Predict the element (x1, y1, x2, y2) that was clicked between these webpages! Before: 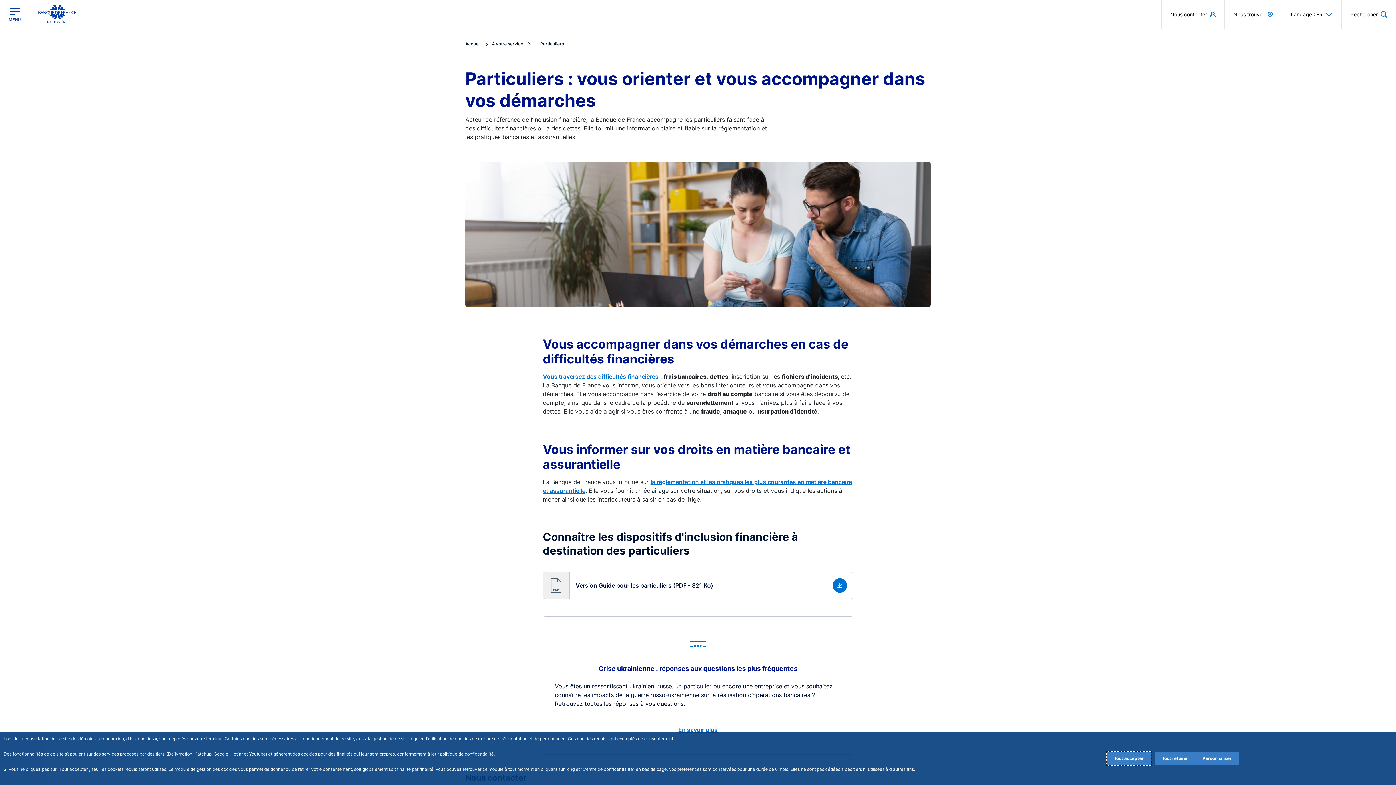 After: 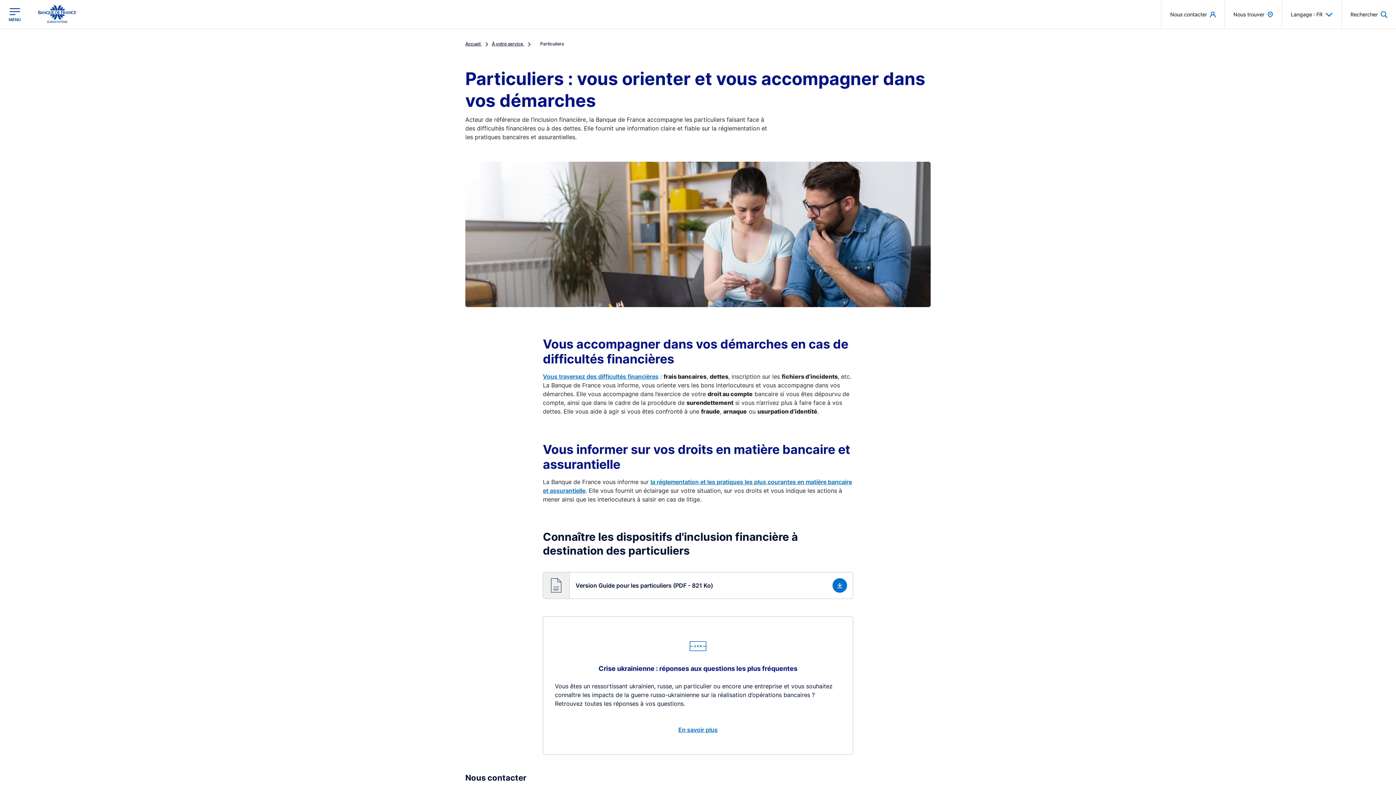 Action: label: Reject proposed privacy settings bbox: (1154, 752, 1195, 765)